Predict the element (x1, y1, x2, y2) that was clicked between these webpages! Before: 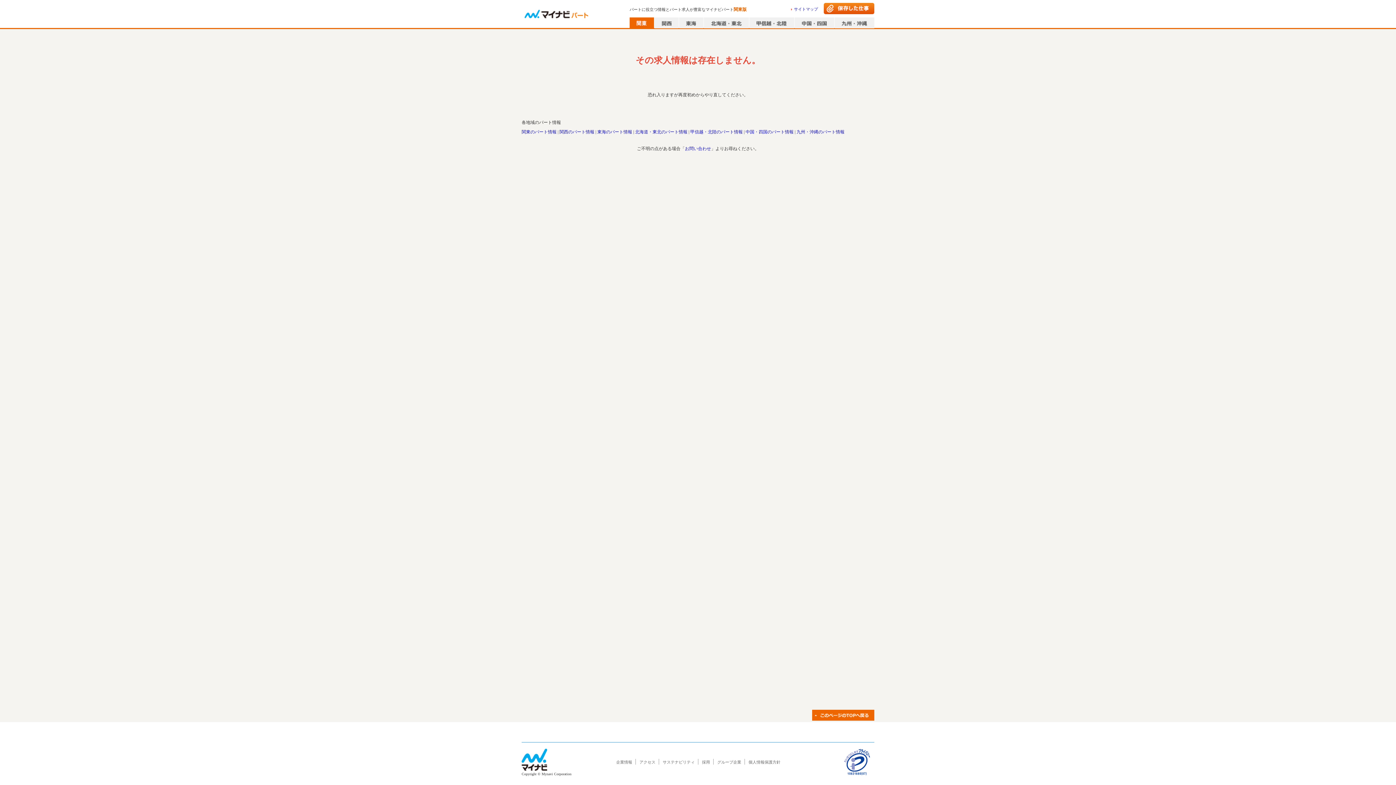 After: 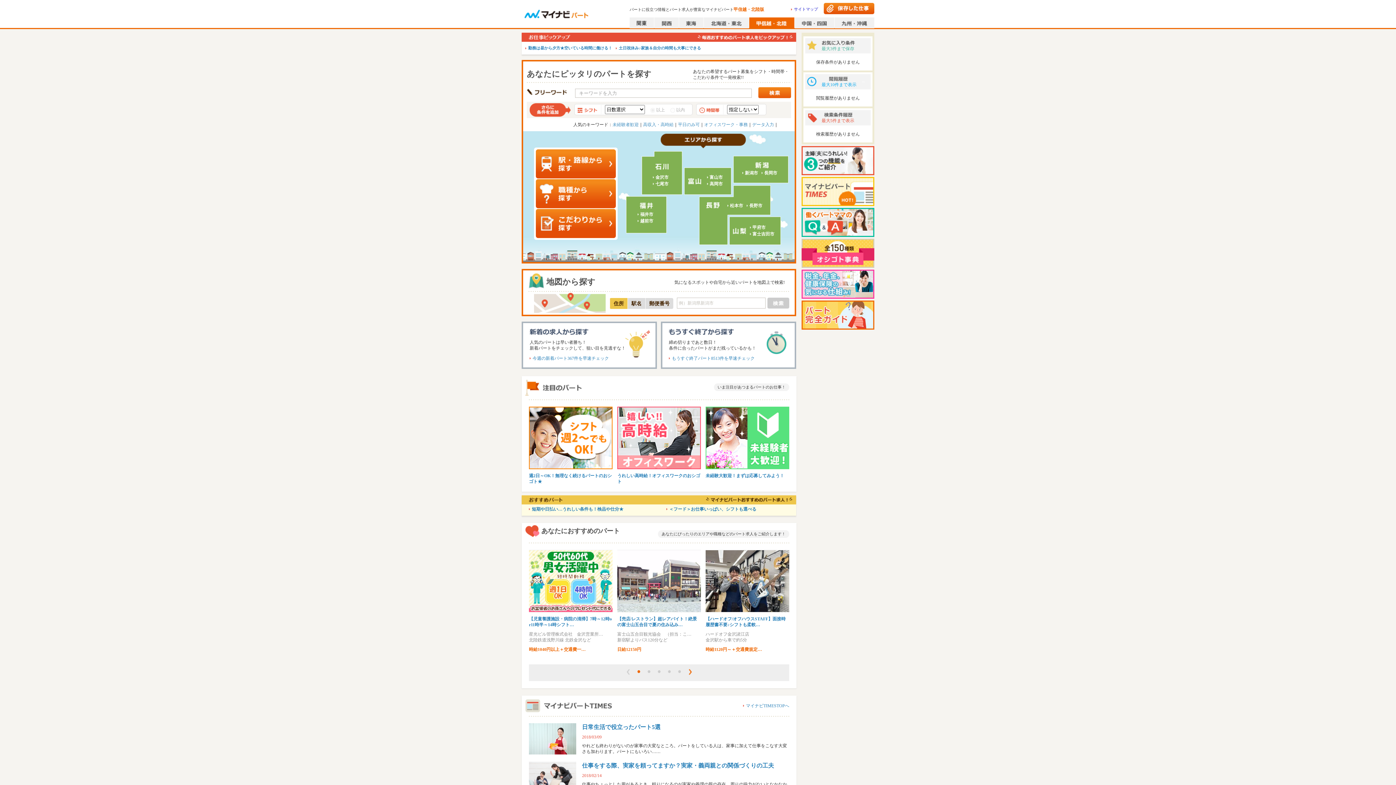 Action: bbox: (749, 17, 794, 28)